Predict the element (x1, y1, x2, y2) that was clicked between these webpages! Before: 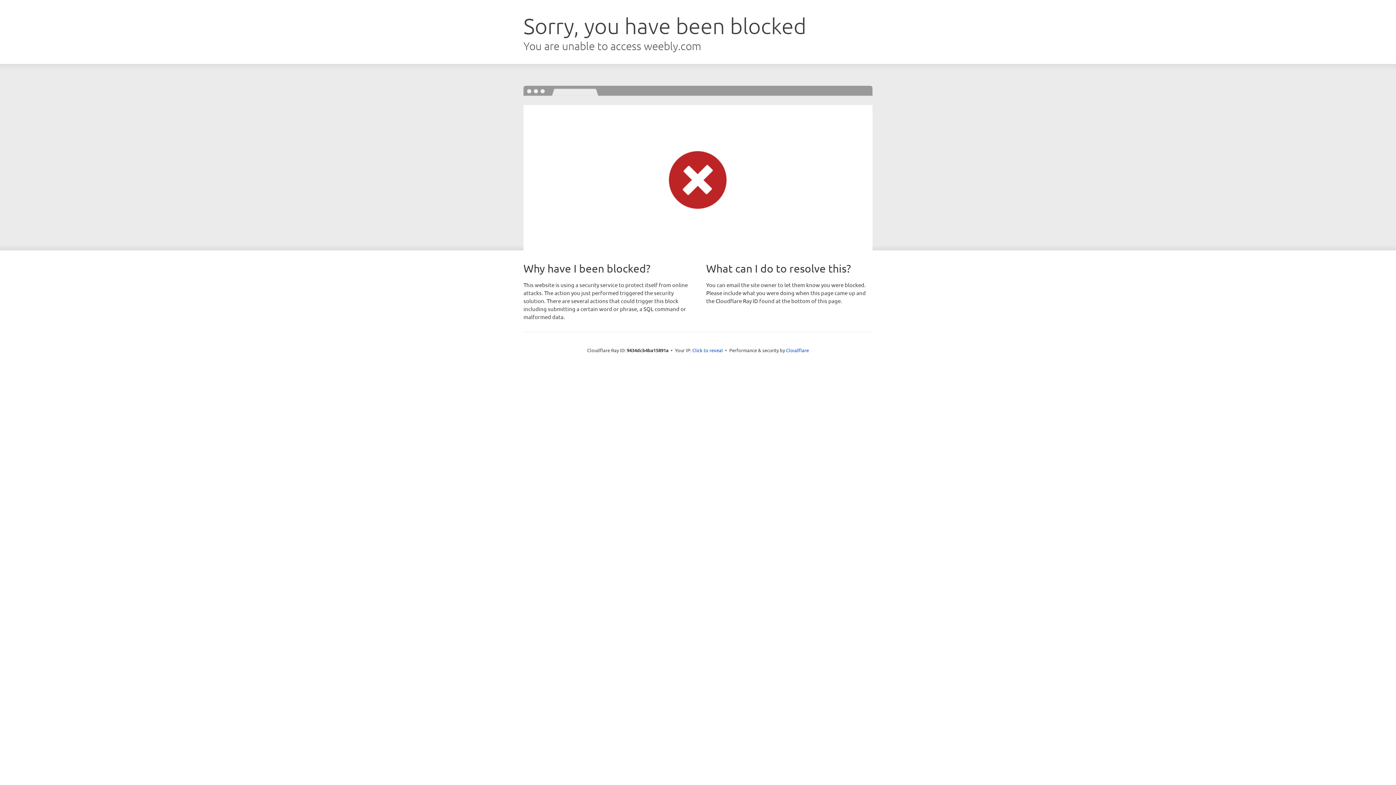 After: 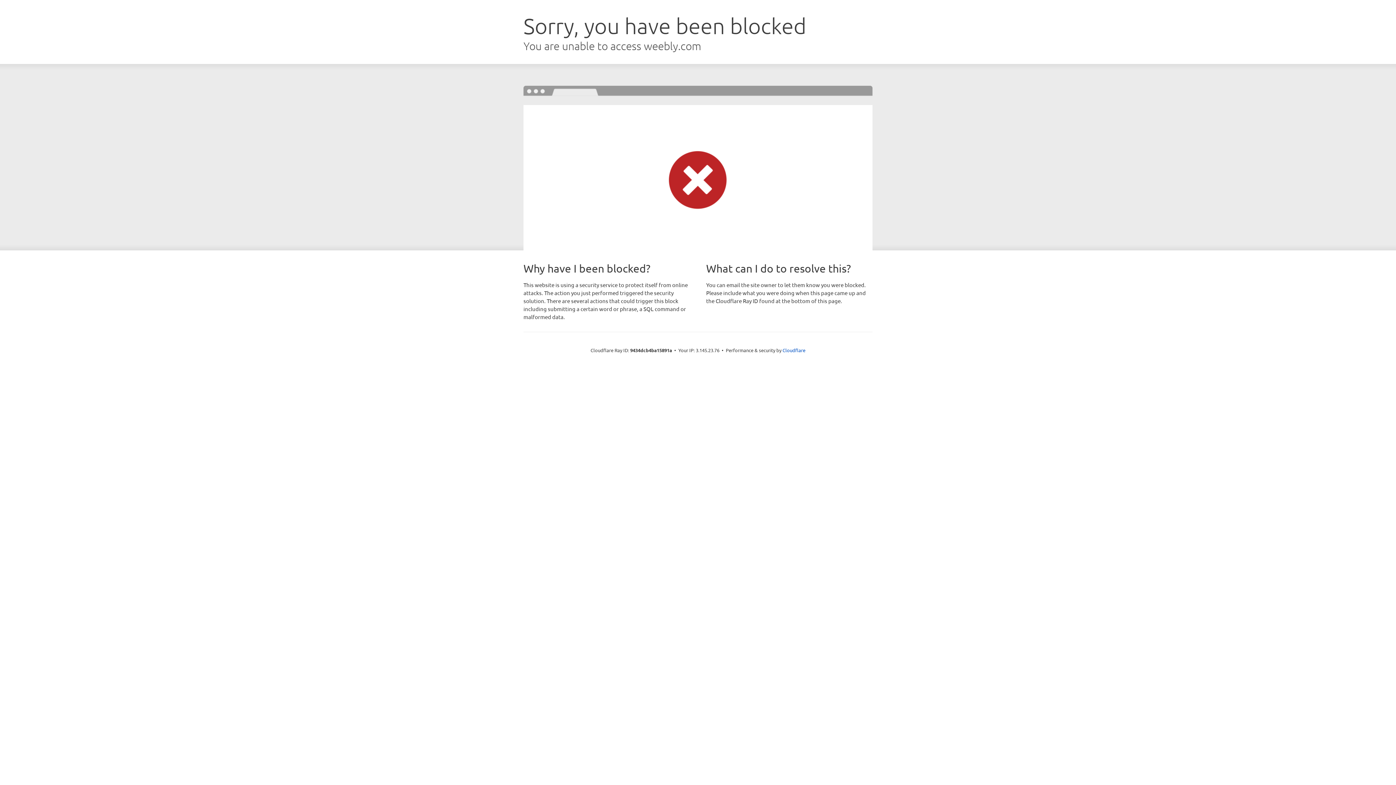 Action: bbox: (692, 346, 723, 353) label: Click to reveal